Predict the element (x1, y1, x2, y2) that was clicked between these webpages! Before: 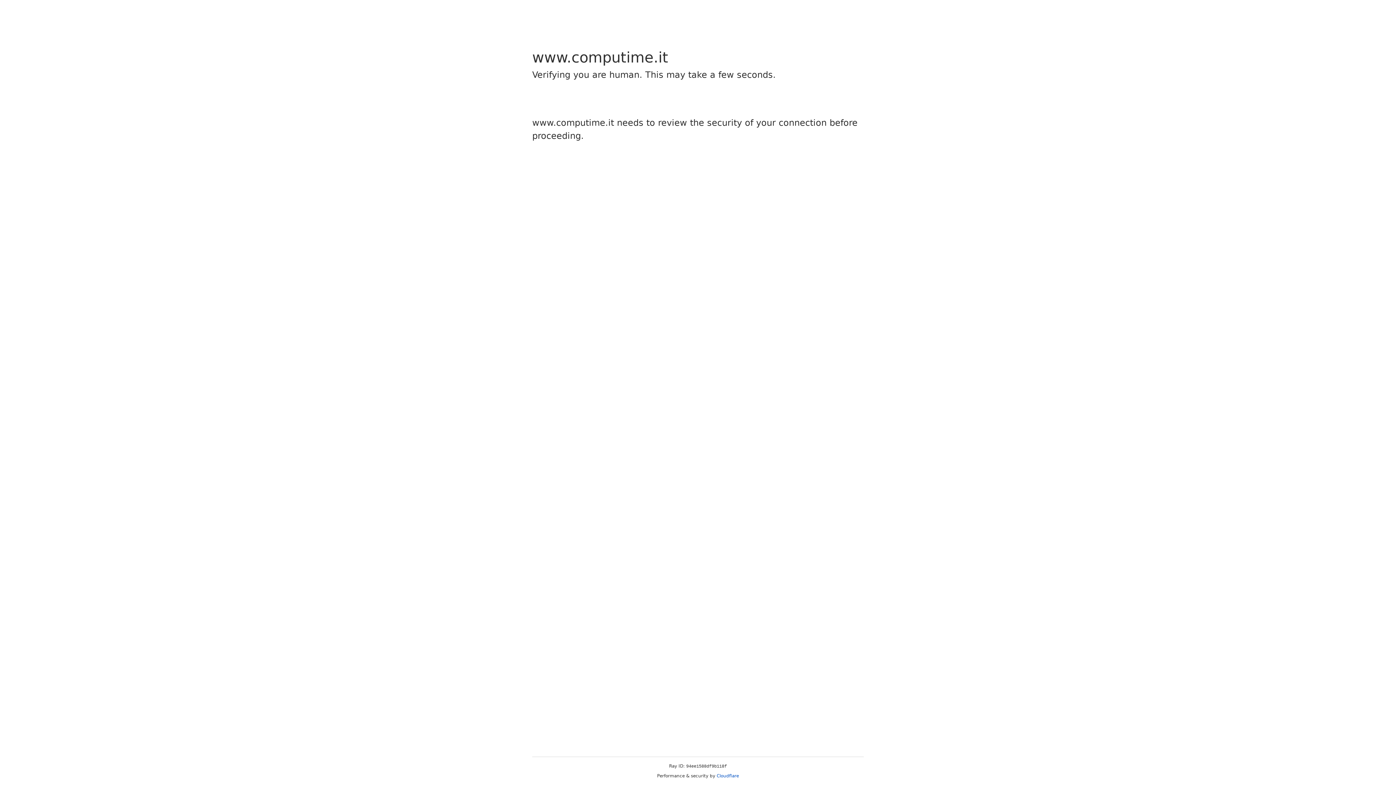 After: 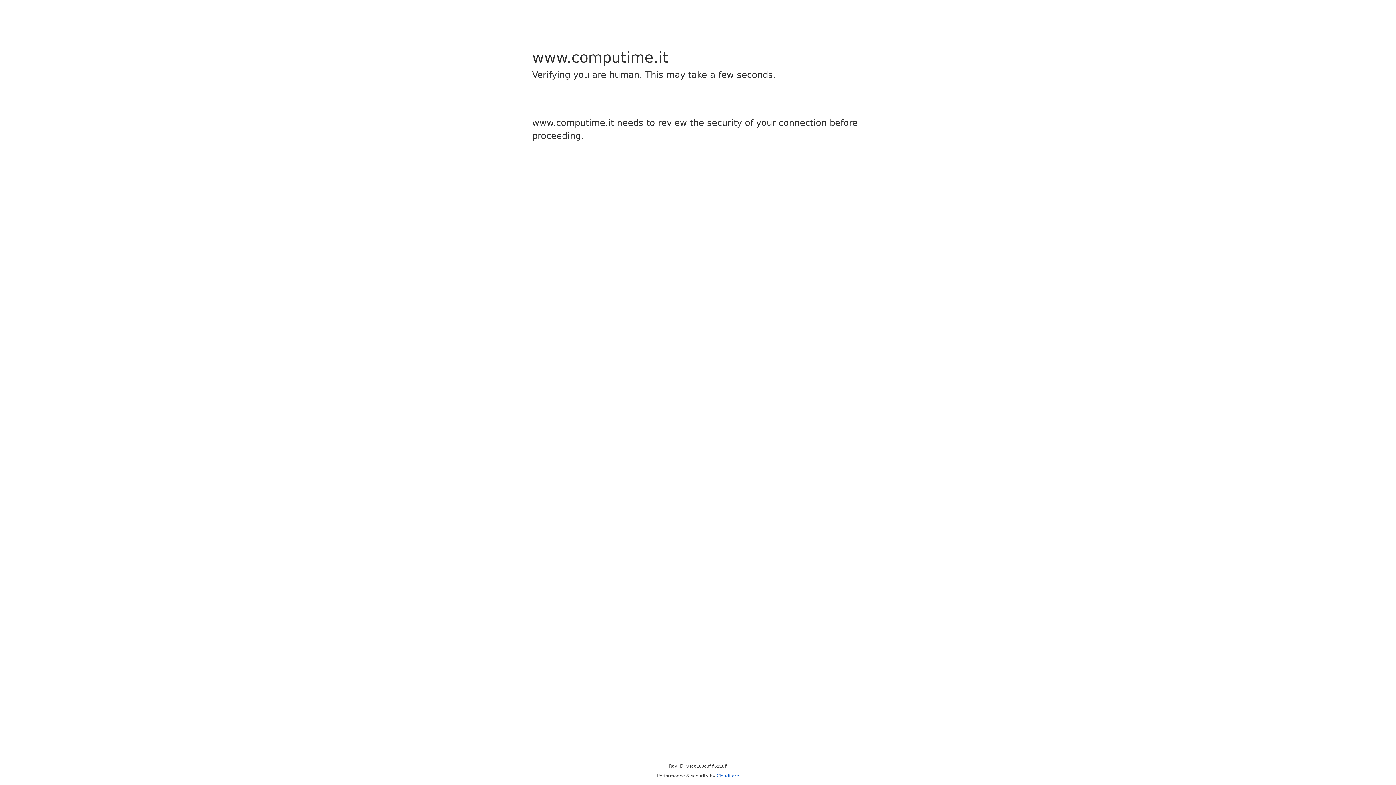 Action: bbox: (716, 773, 739, 778) label: Cloudflare